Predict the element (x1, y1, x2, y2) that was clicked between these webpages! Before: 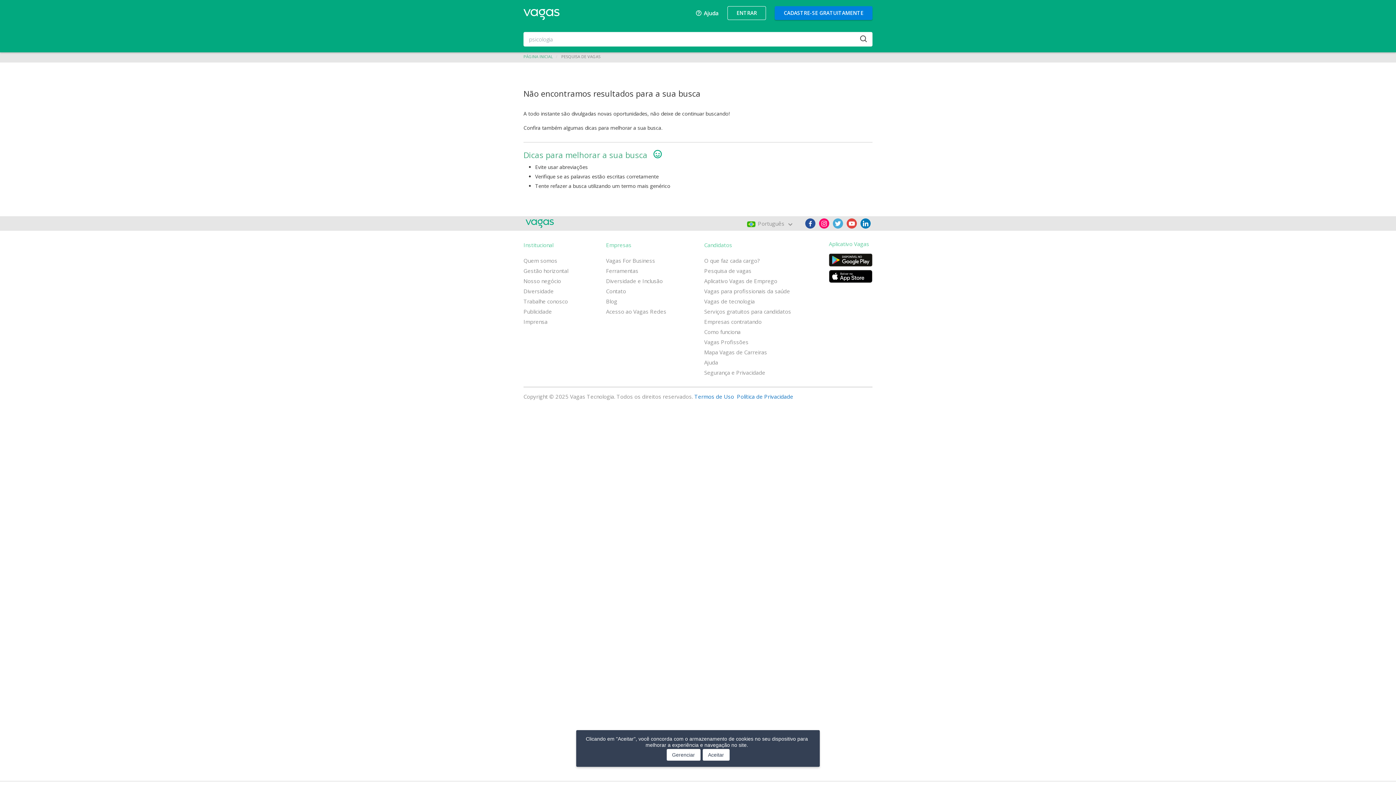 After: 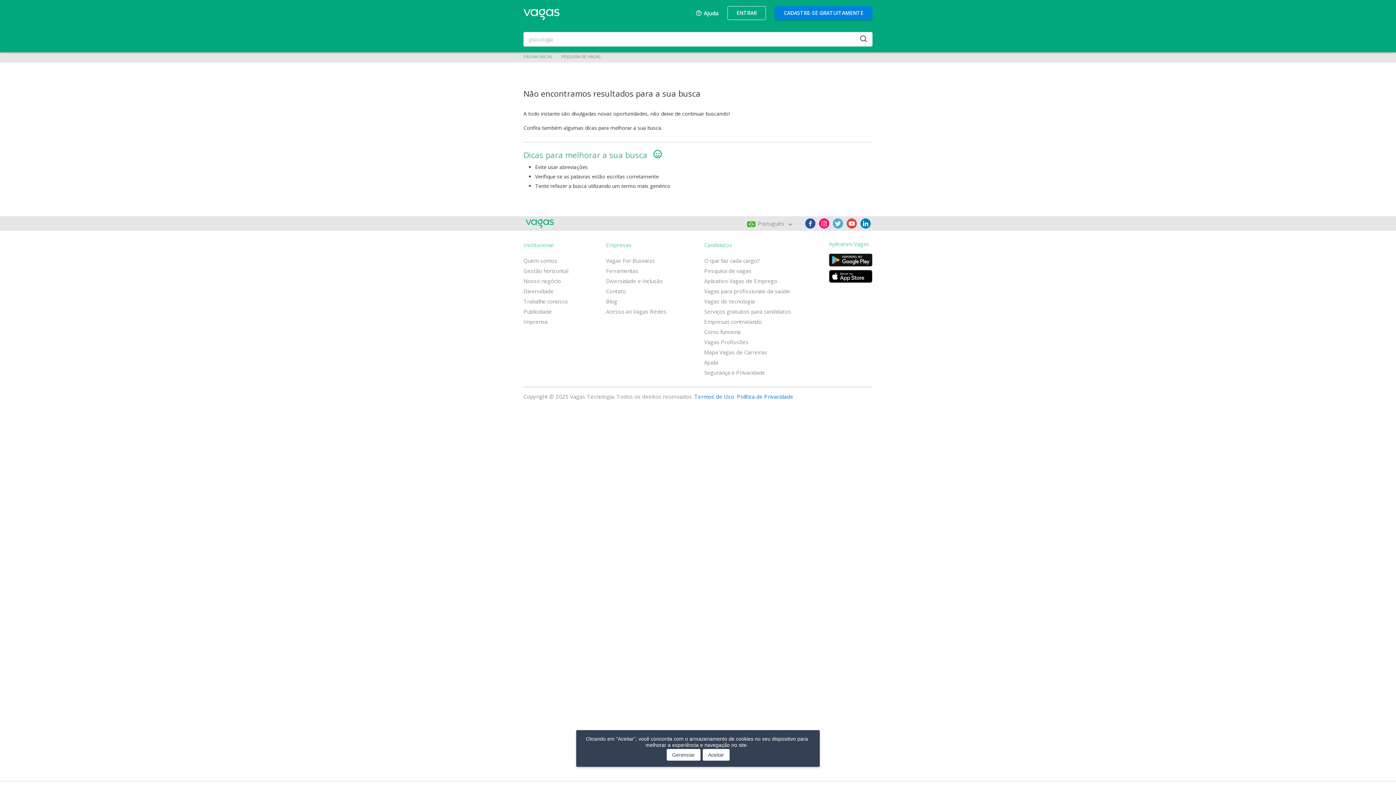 Action: bbox: (805, 218, 815, 228)